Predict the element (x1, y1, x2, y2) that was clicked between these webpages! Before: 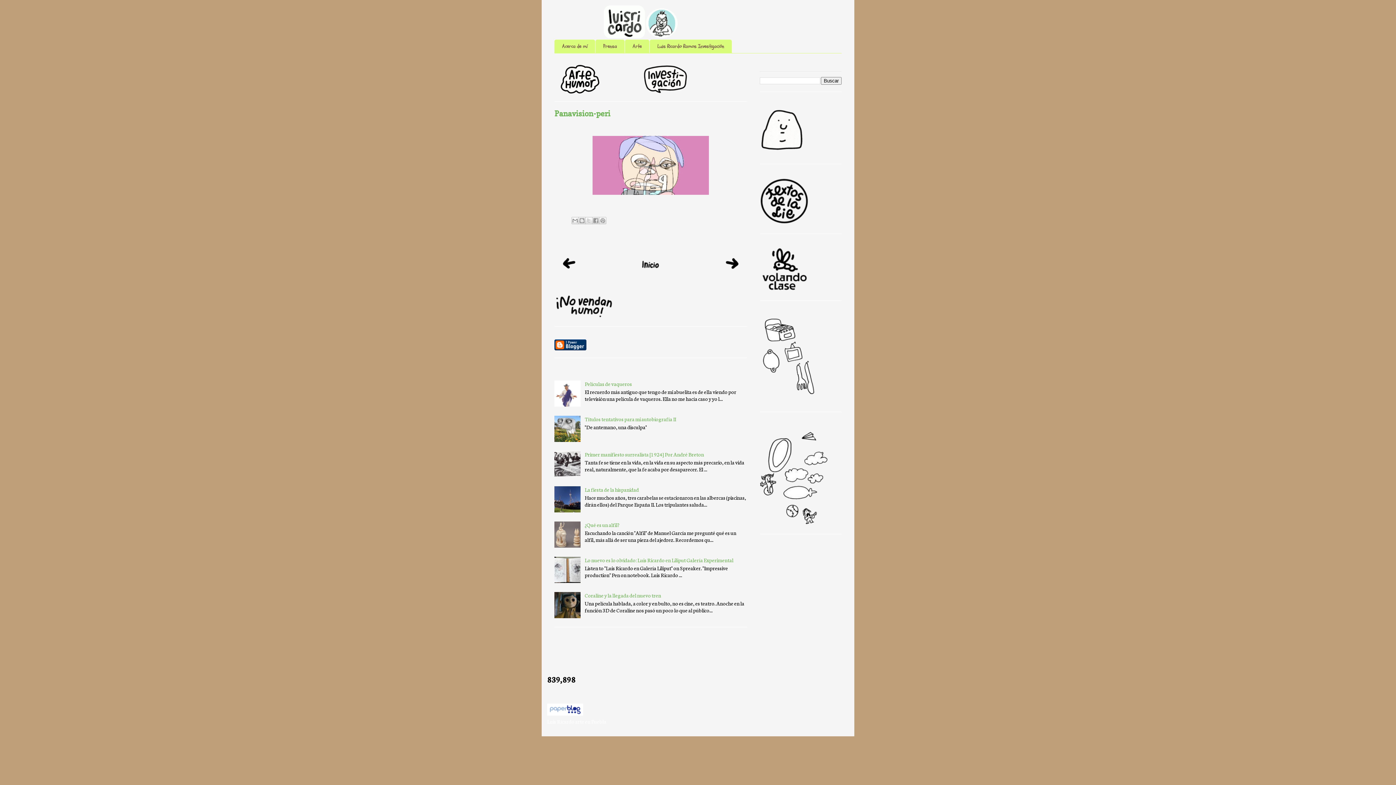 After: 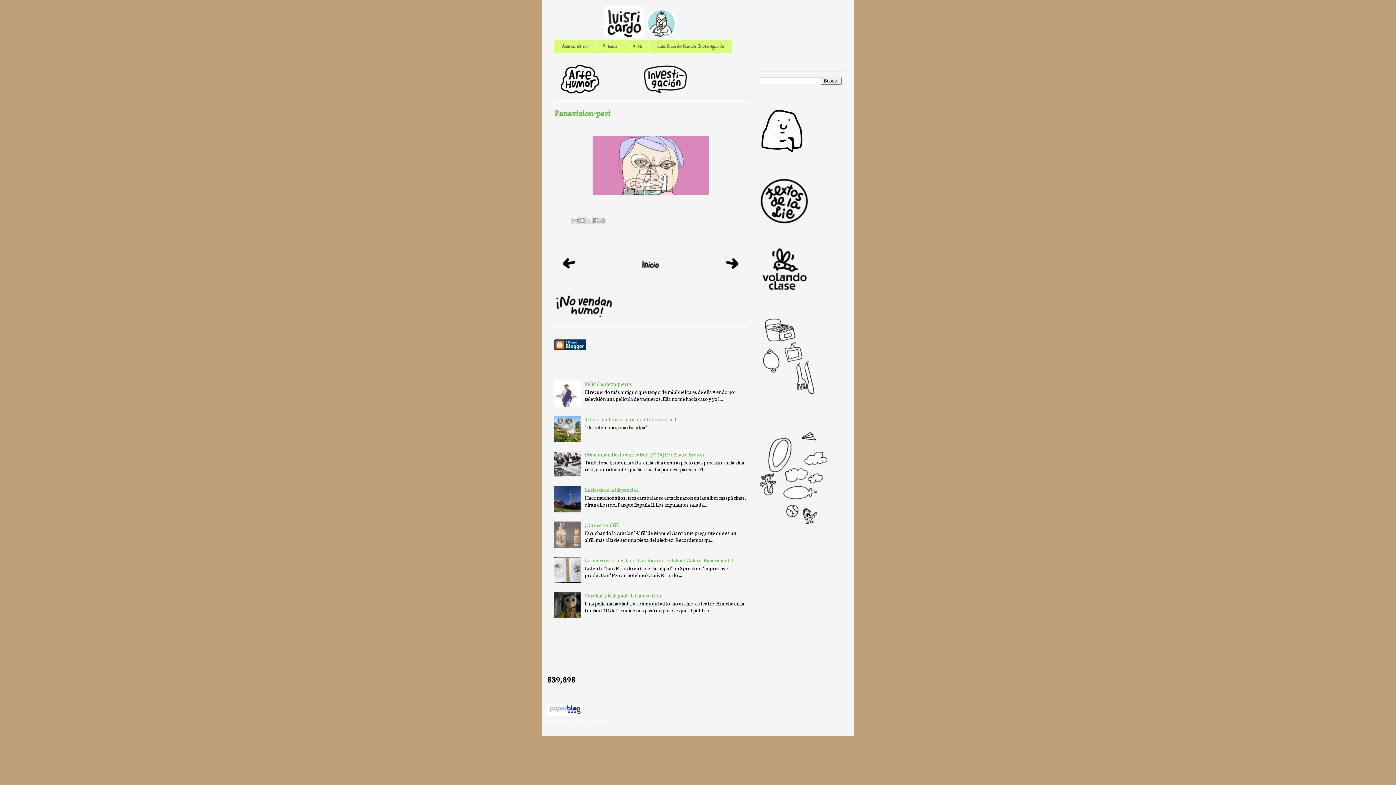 Action: bbox: (554, 400, 583, 408)